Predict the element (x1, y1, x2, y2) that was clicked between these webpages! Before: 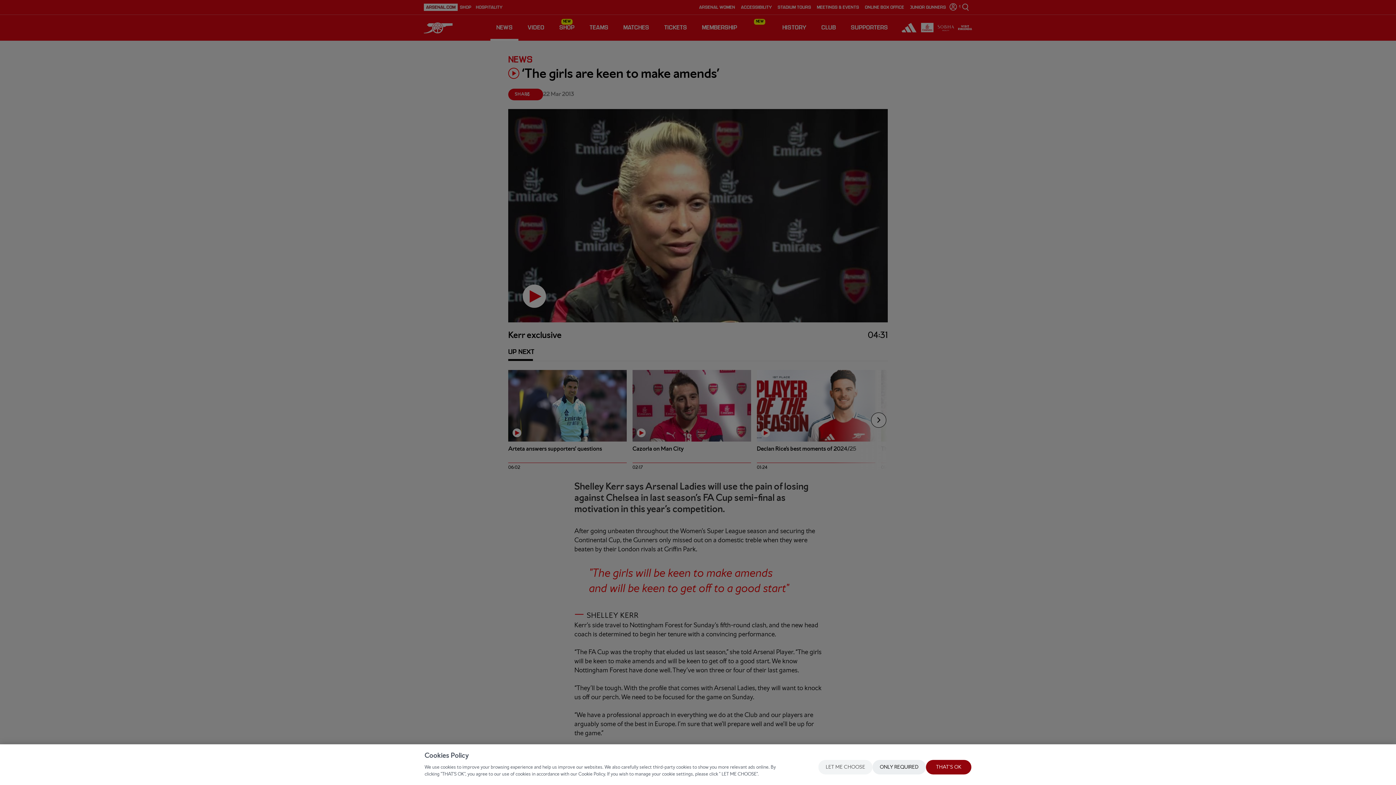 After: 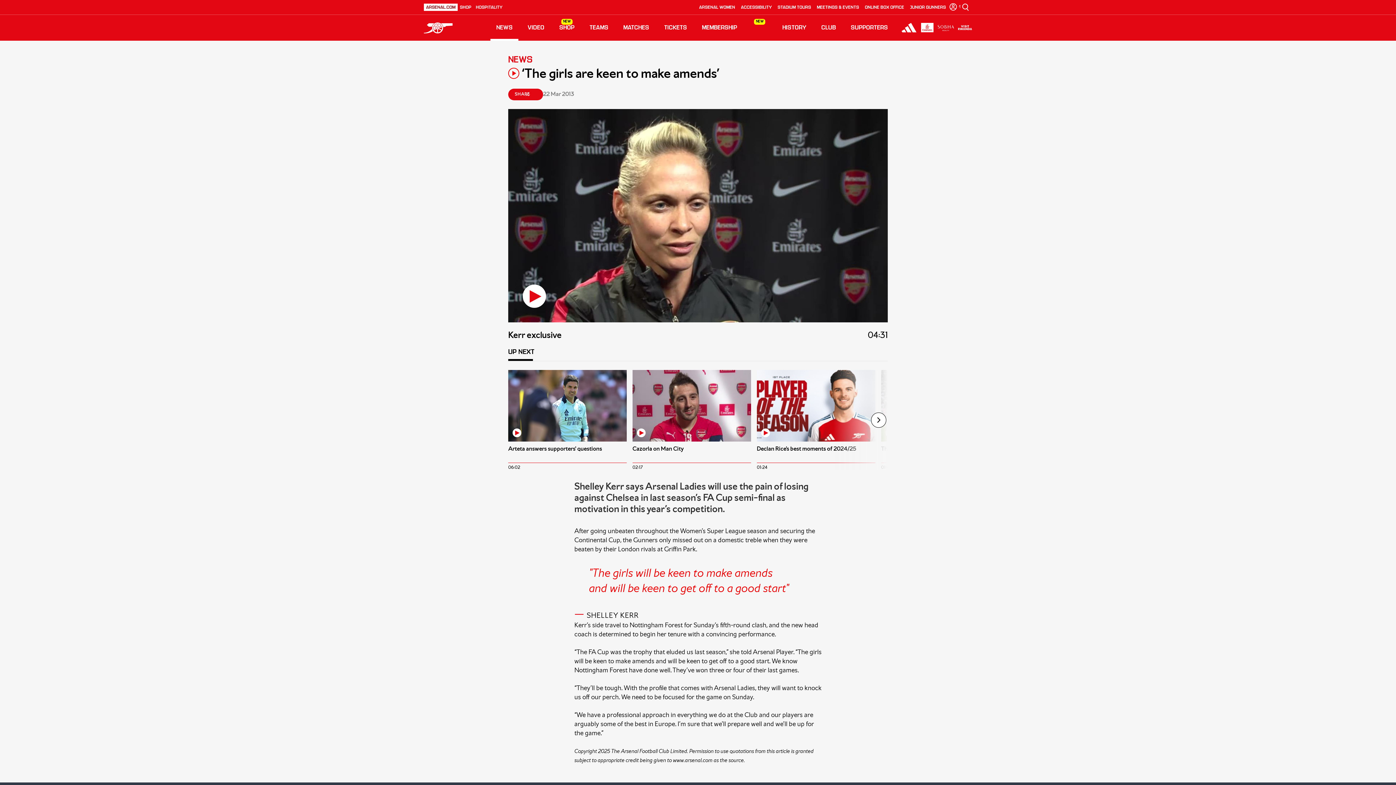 Action: bbox: (872, 760, 926, 774) label: ONLY REQUIRED